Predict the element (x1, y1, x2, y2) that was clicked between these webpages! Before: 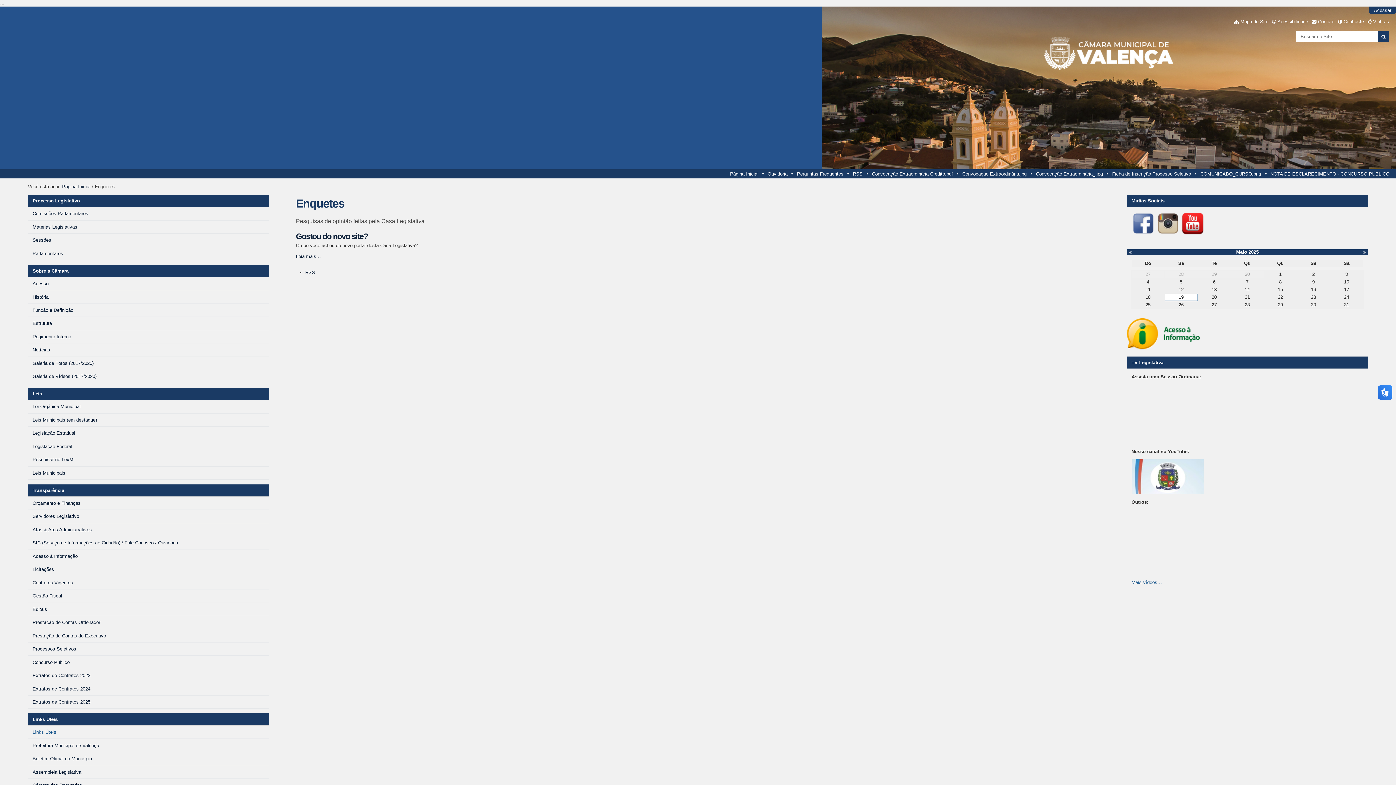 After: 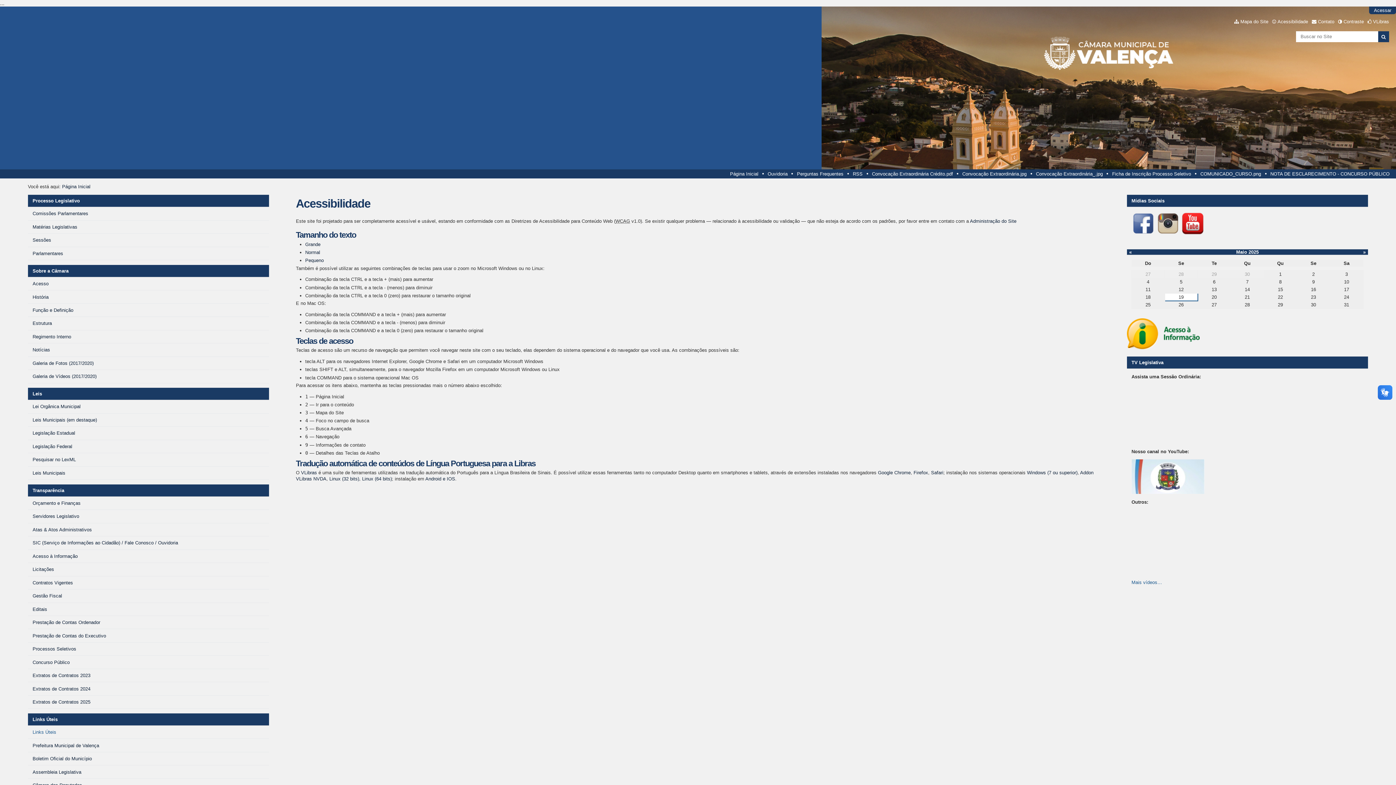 Action: bbox: (1272, 18, 1308, 24) label: Acessibilidade